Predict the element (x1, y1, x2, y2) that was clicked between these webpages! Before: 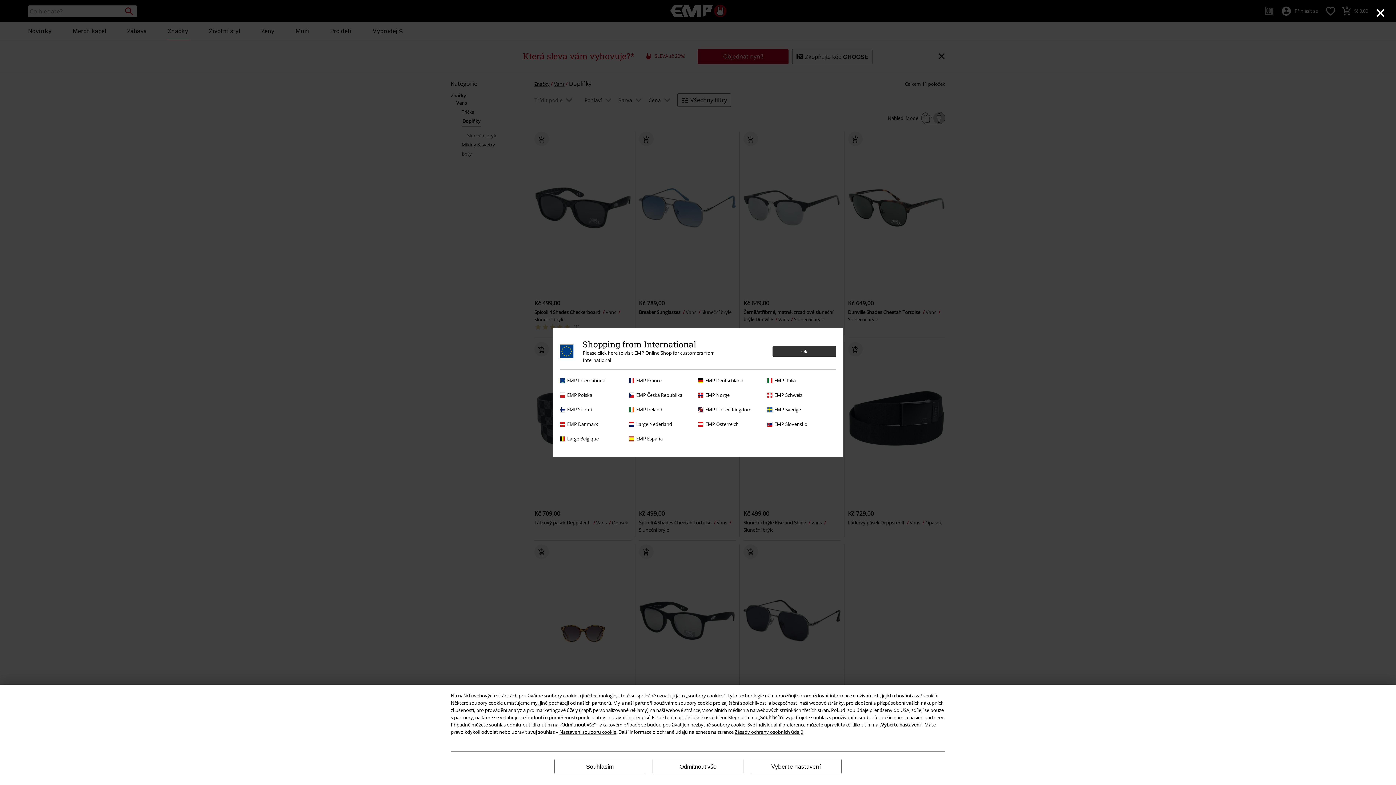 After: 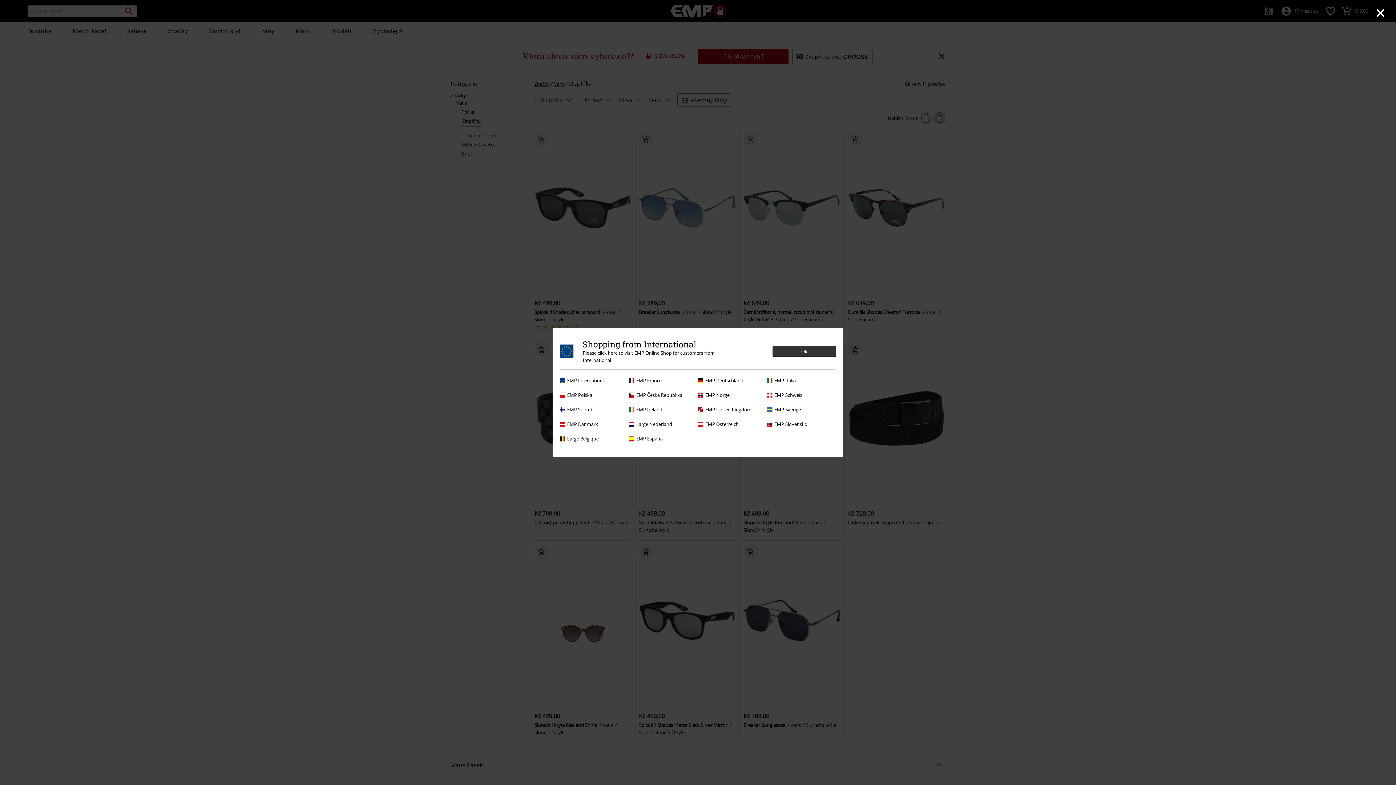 Action: label: Odmítnout vše bbox: (652, 759, 743, 774)